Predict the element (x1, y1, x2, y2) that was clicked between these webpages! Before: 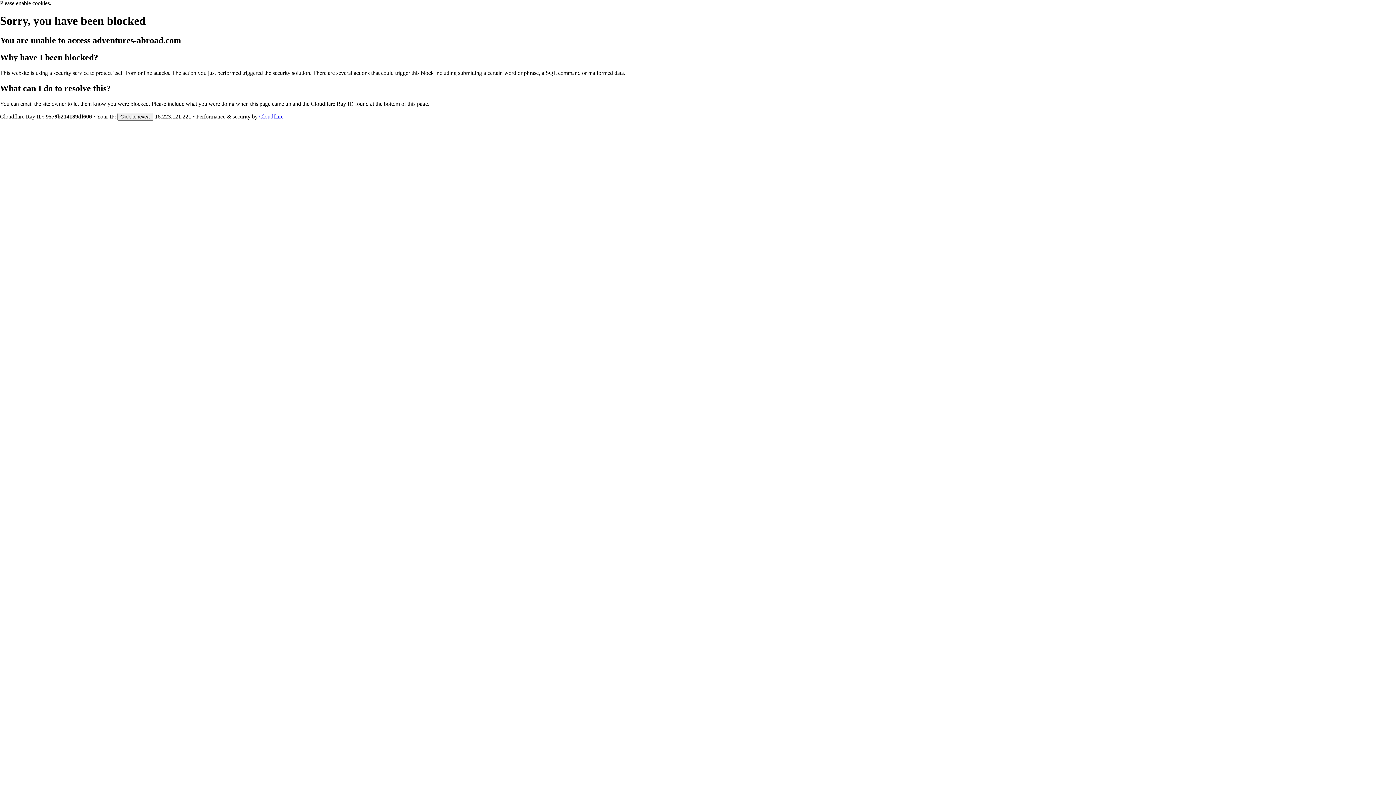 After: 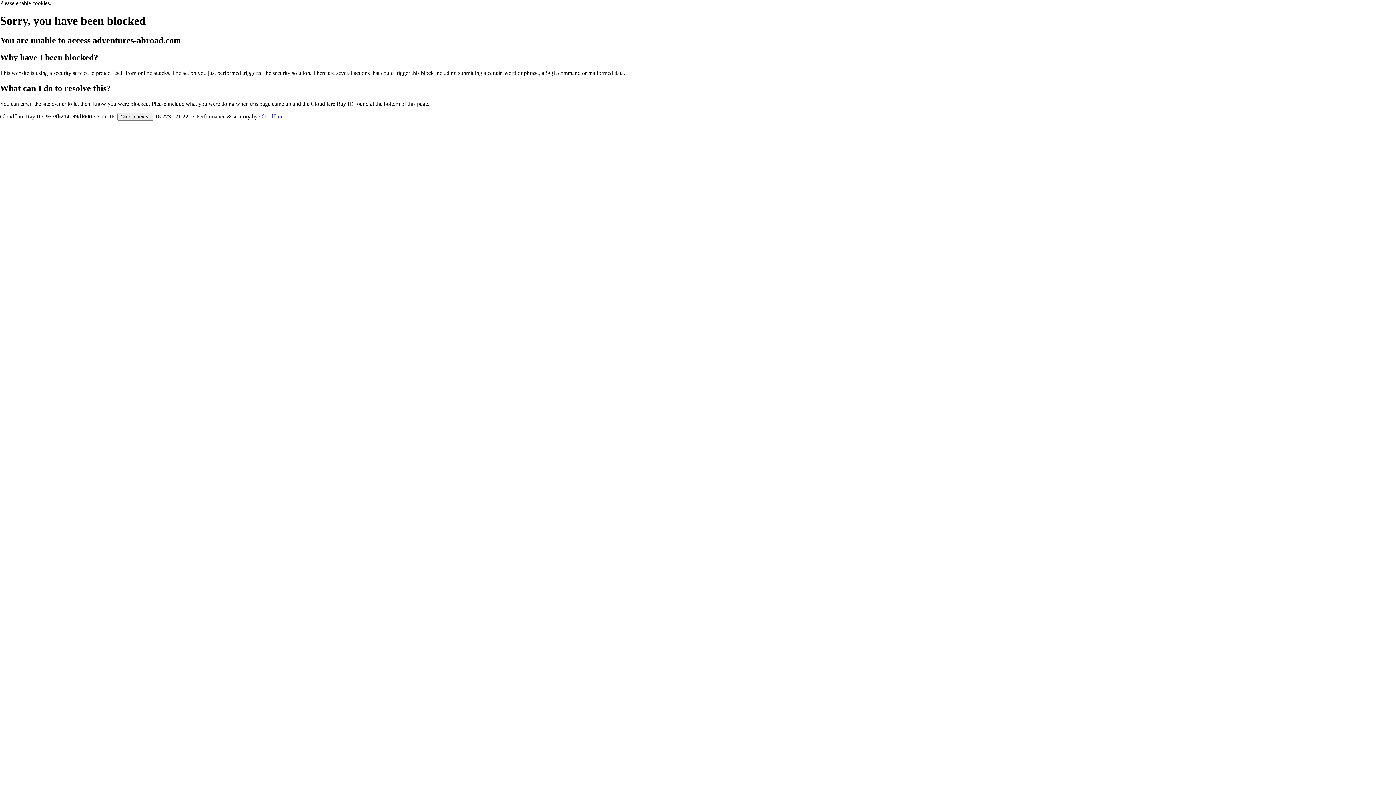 Action: bbox: (259, 113, 283, 119) label: Cloudflare